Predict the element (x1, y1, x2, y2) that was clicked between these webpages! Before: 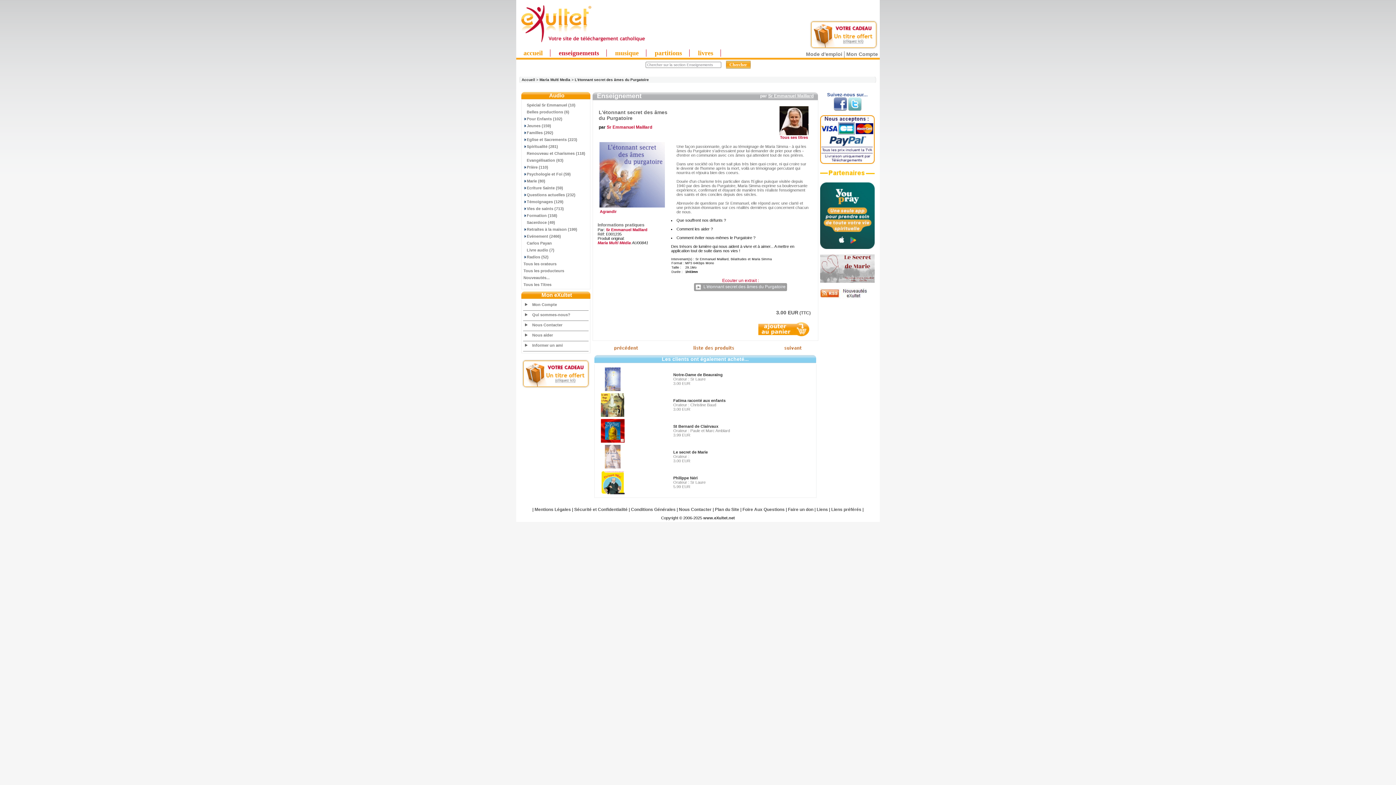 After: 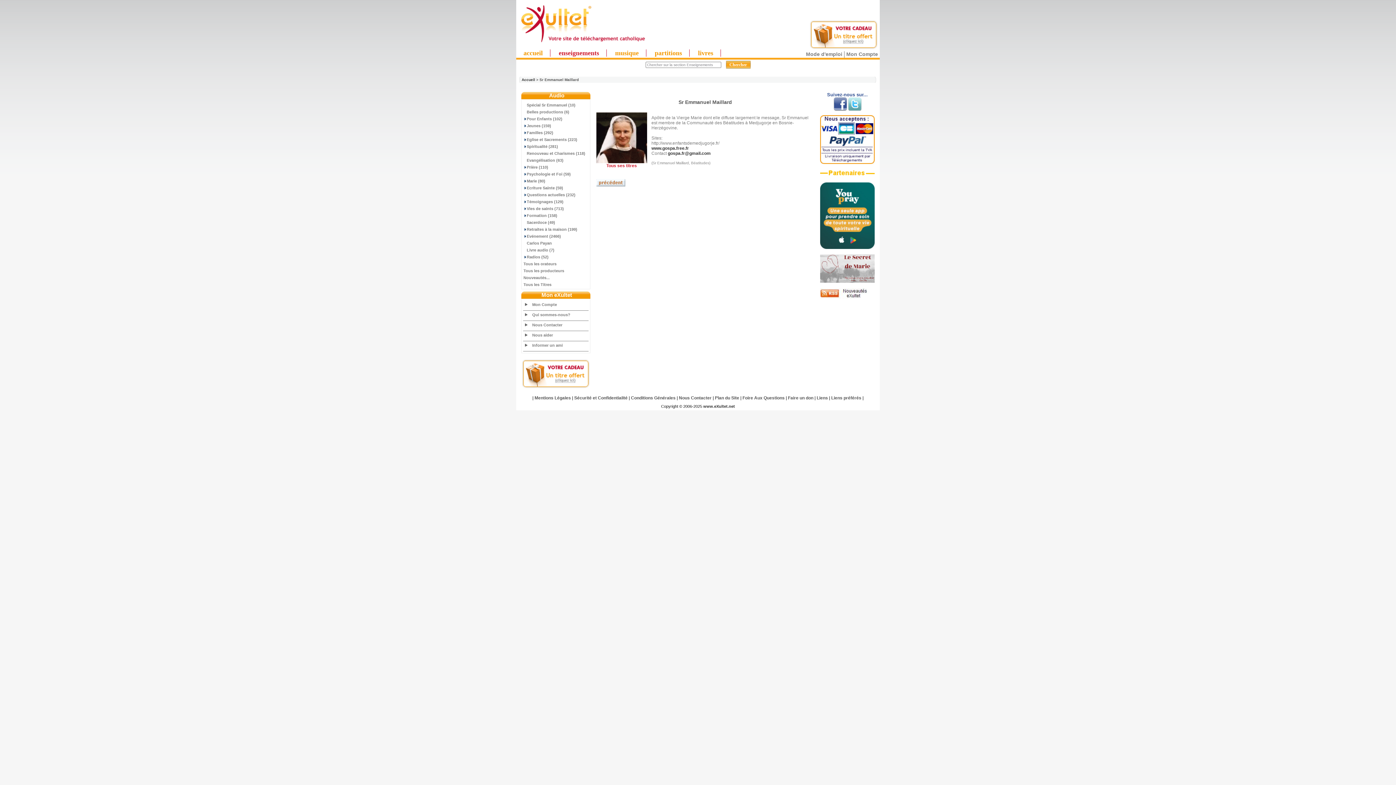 Action: bbox: (606, 124, 652, 129) label: Sr Emmanuel Maillard